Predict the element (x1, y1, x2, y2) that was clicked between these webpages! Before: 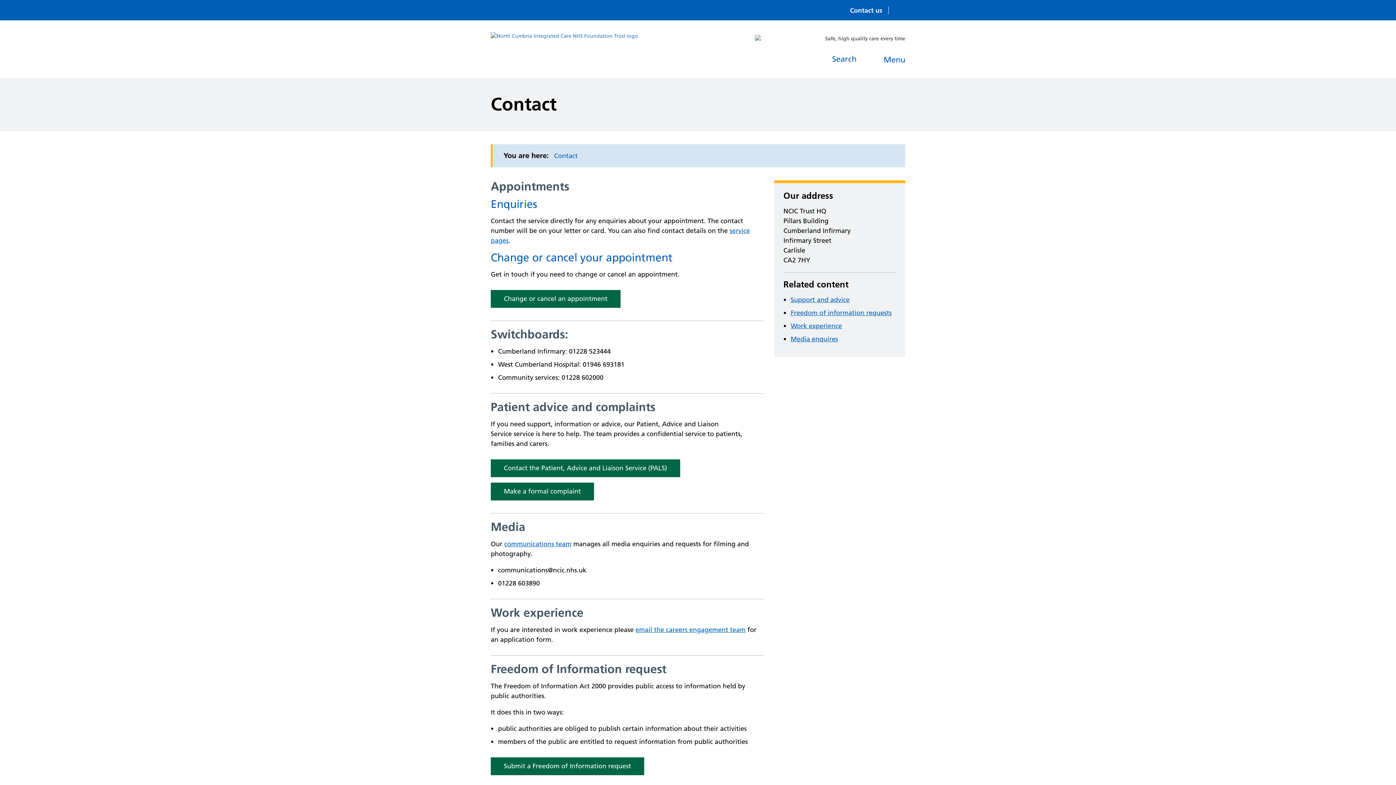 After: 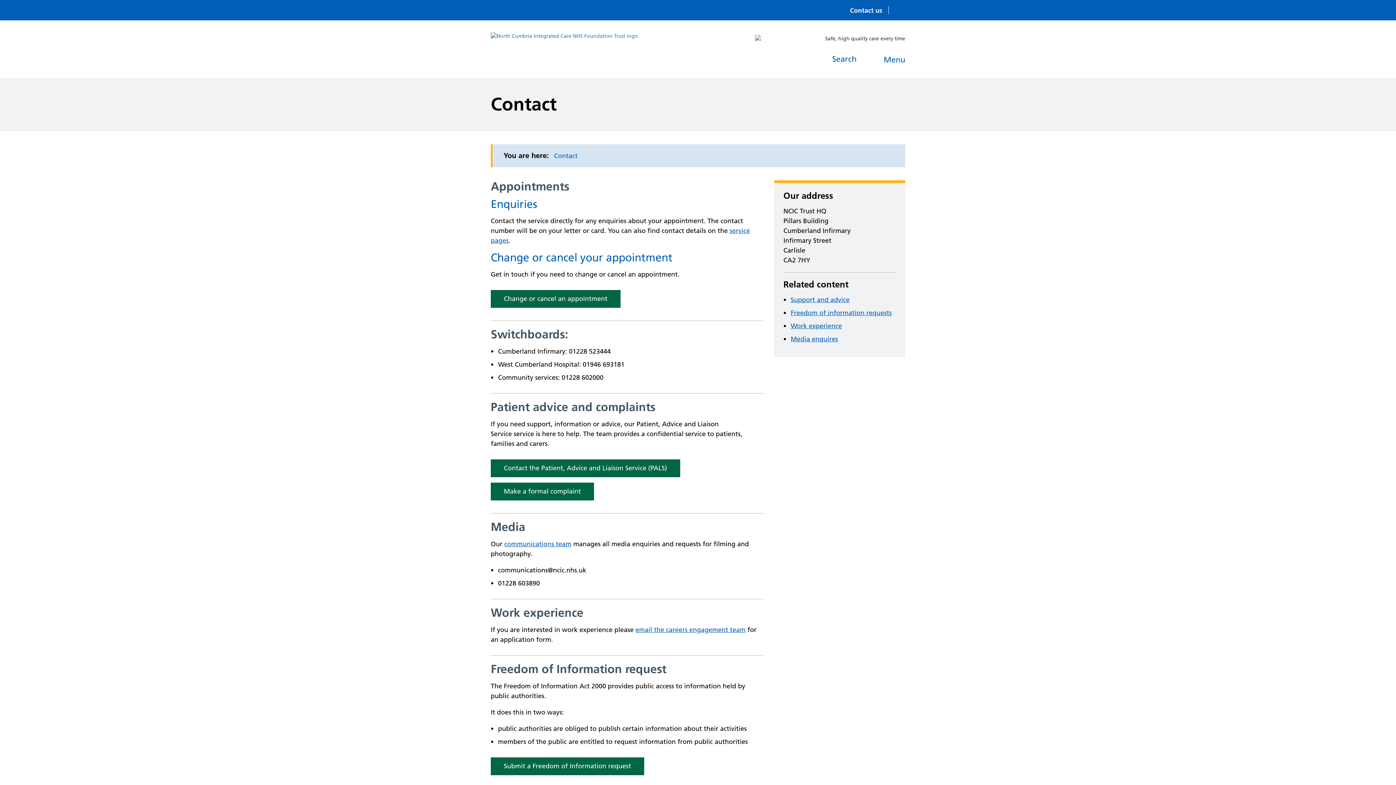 Action: bbox: (654, 772, 741, 785) label: Show accessibility tools